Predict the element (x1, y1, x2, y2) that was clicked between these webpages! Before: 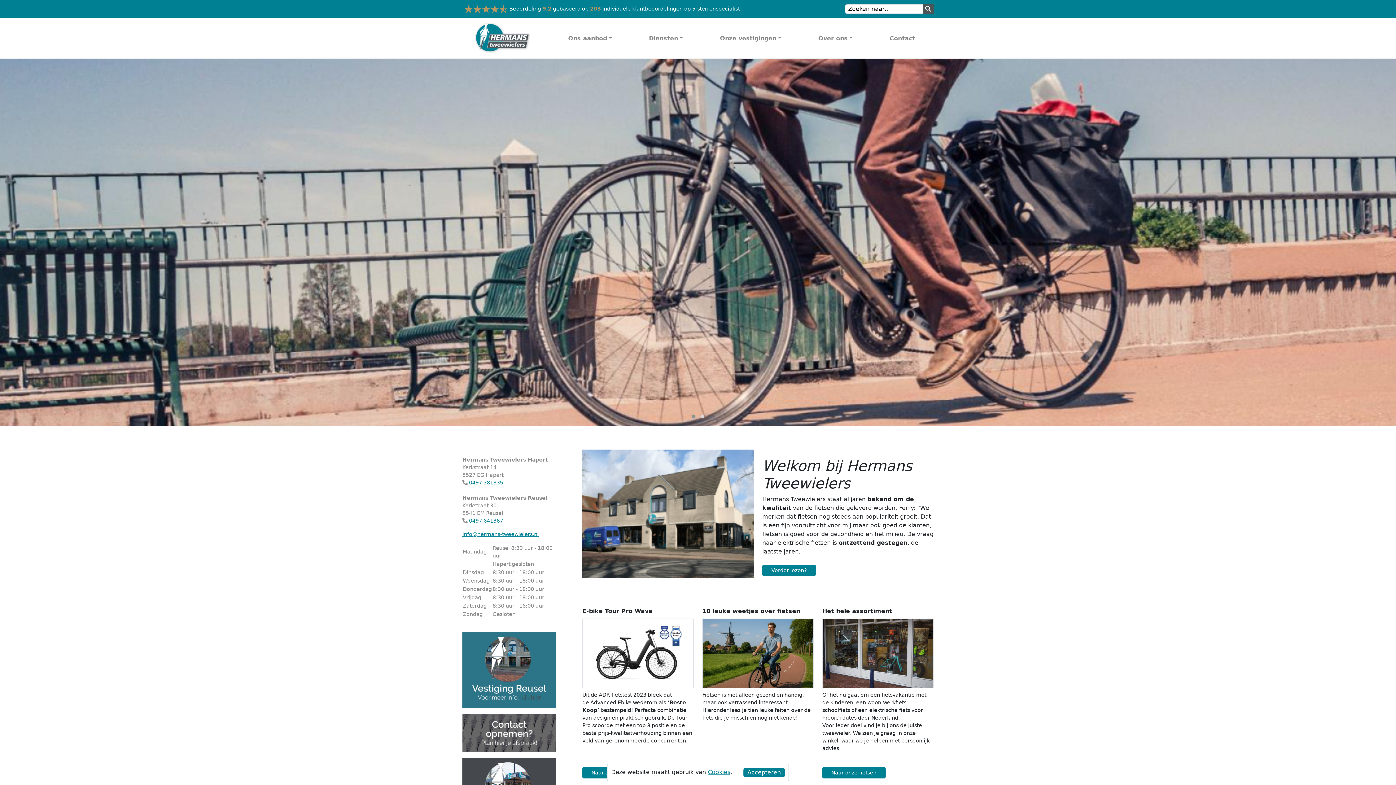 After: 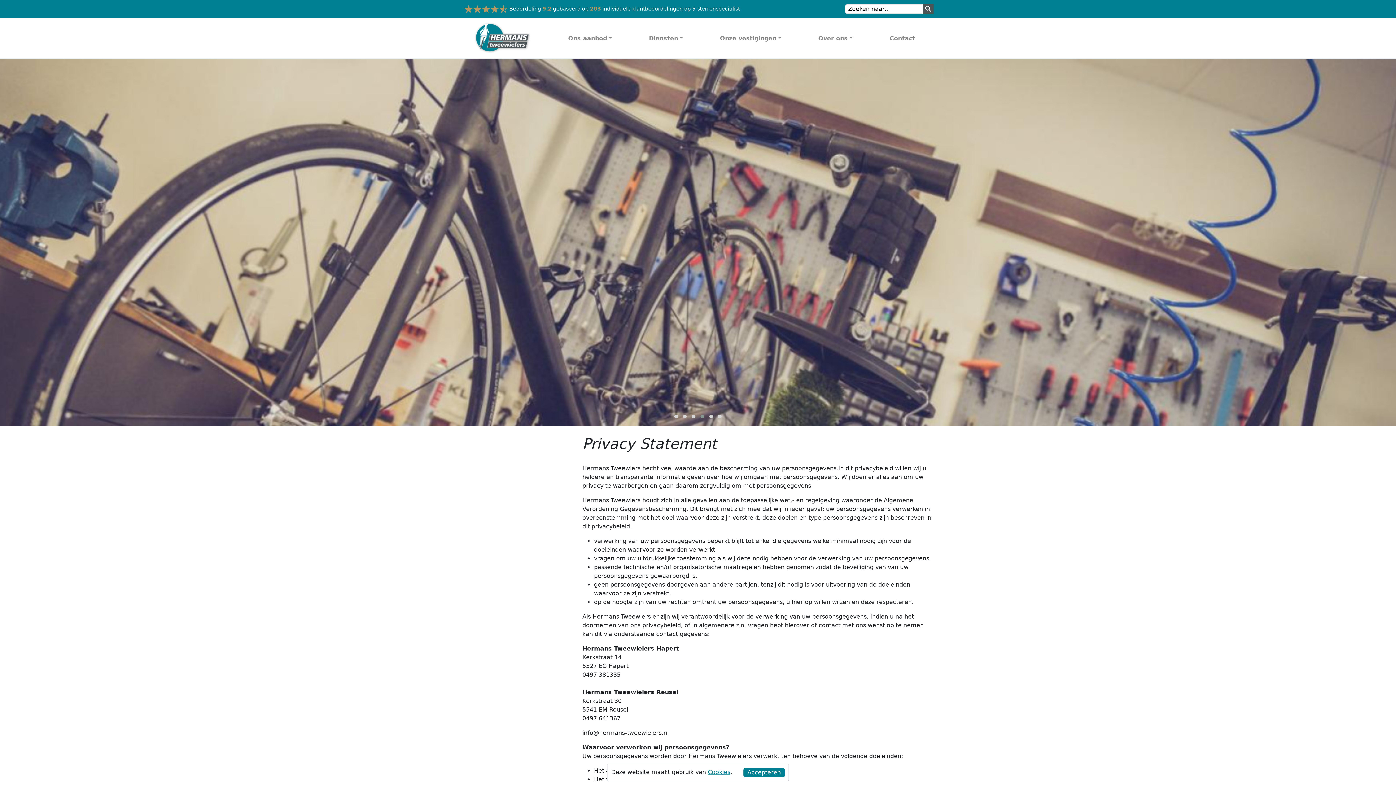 Action: bbox: (708, 769, 730, 776) label: Cookies